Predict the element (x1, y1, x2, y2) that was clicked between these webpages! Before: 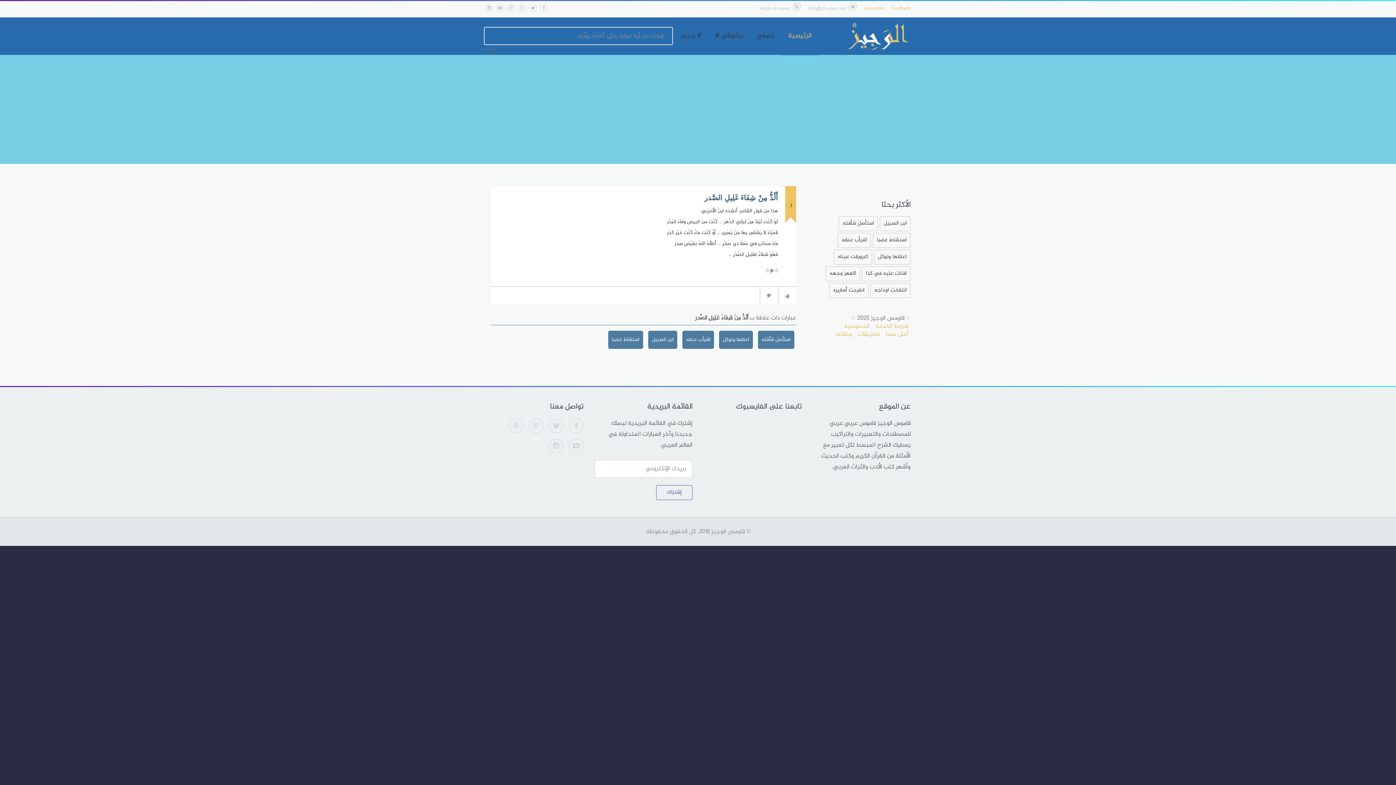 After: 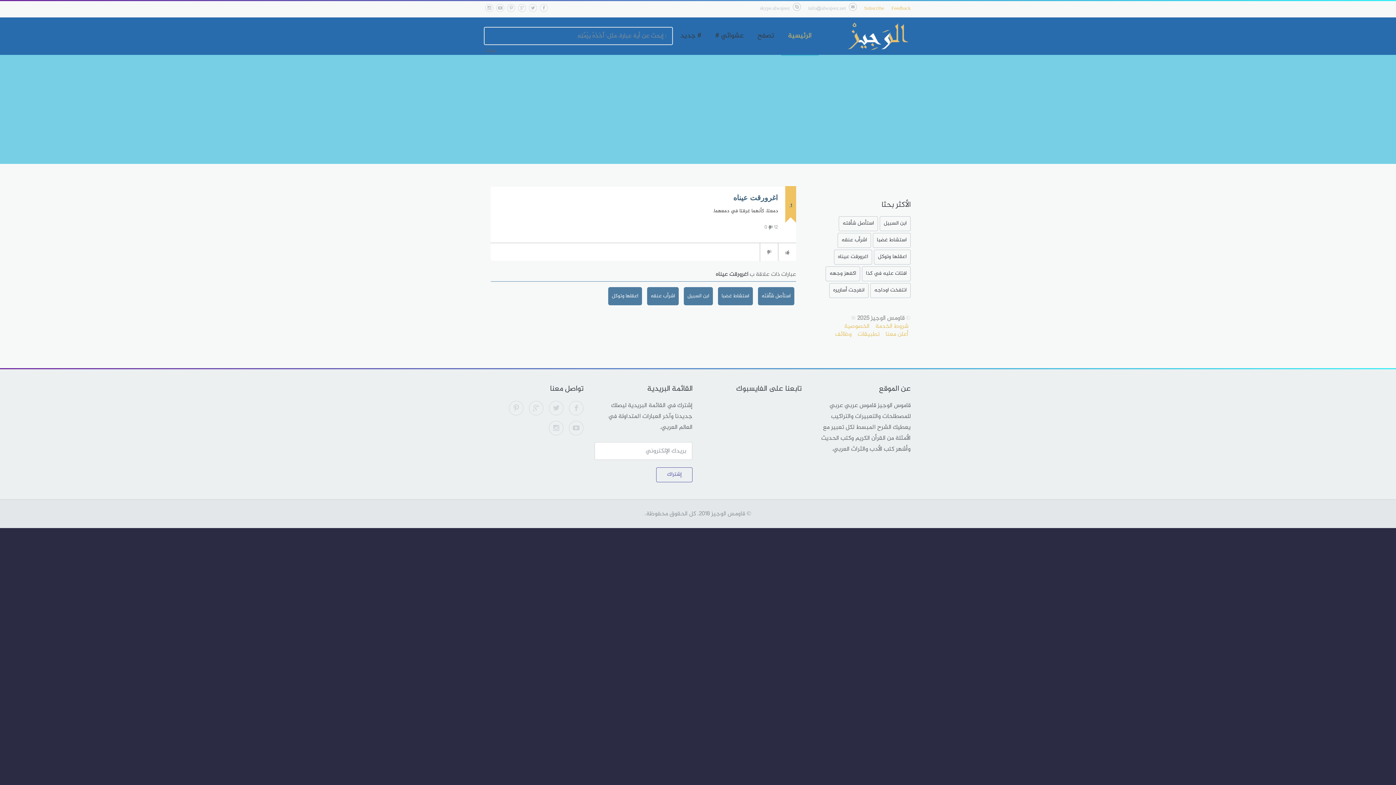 Action: label: اغرورقت عيناه bbox: (834, 249, 872, 264)